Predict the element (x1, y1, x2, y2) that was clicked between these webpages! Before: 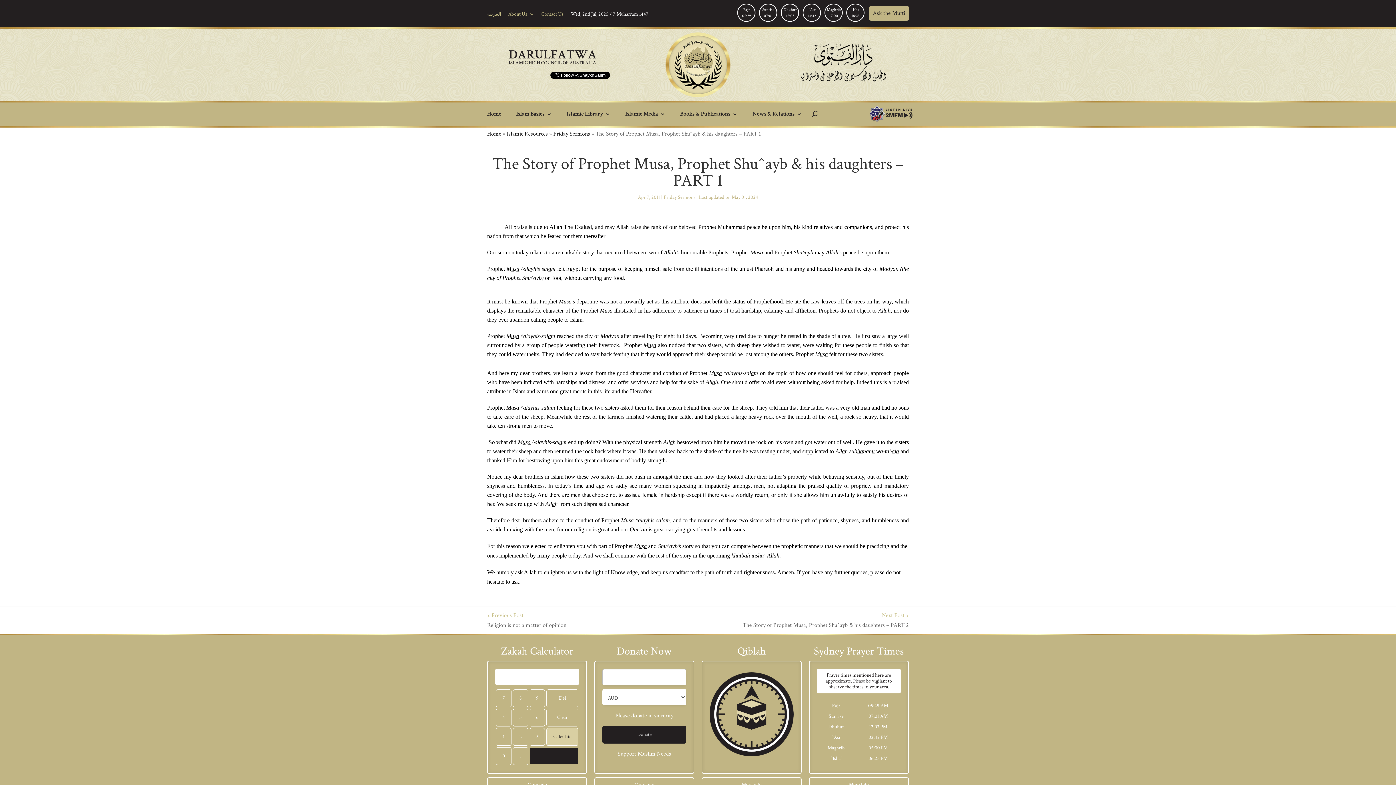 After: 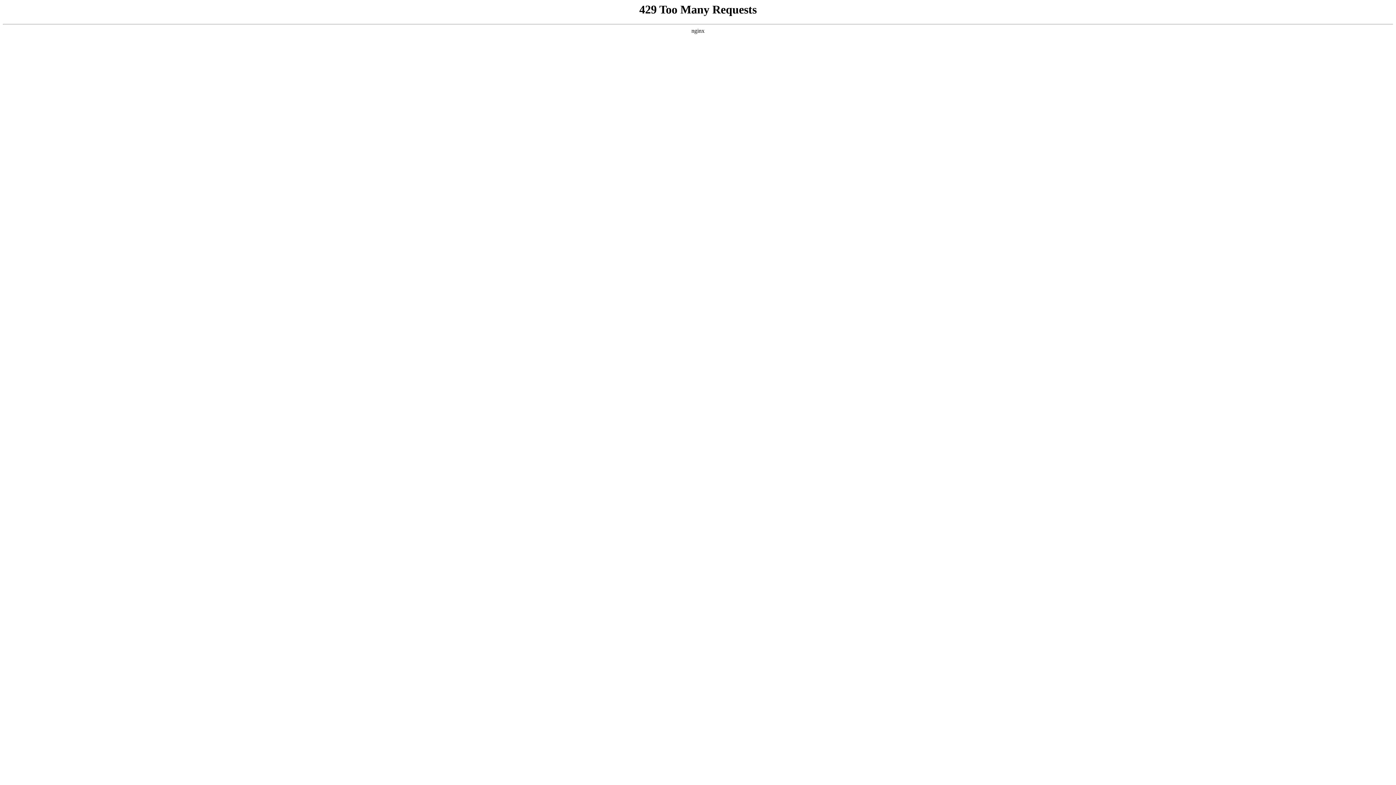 Action: label: News & Relations bbox: (752, 111, 802, 118)